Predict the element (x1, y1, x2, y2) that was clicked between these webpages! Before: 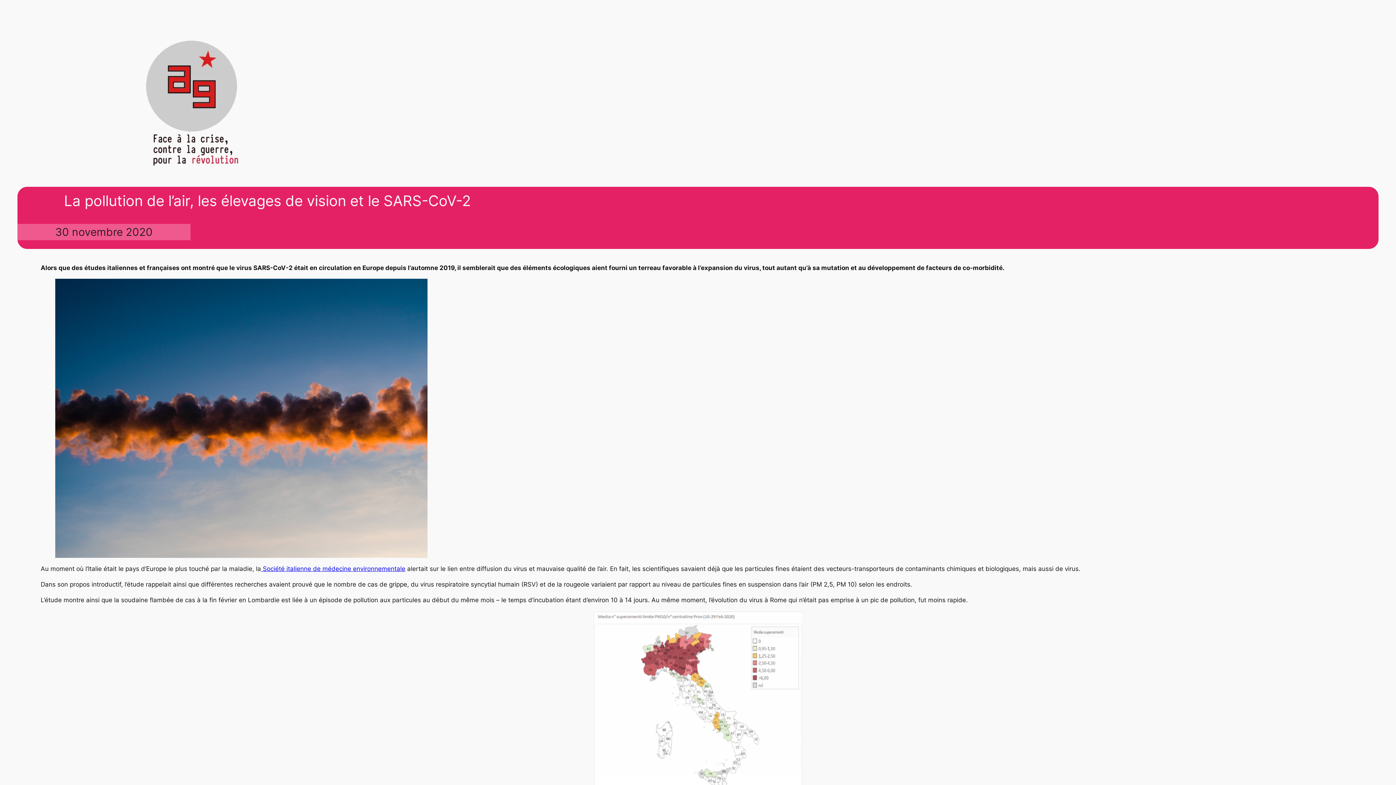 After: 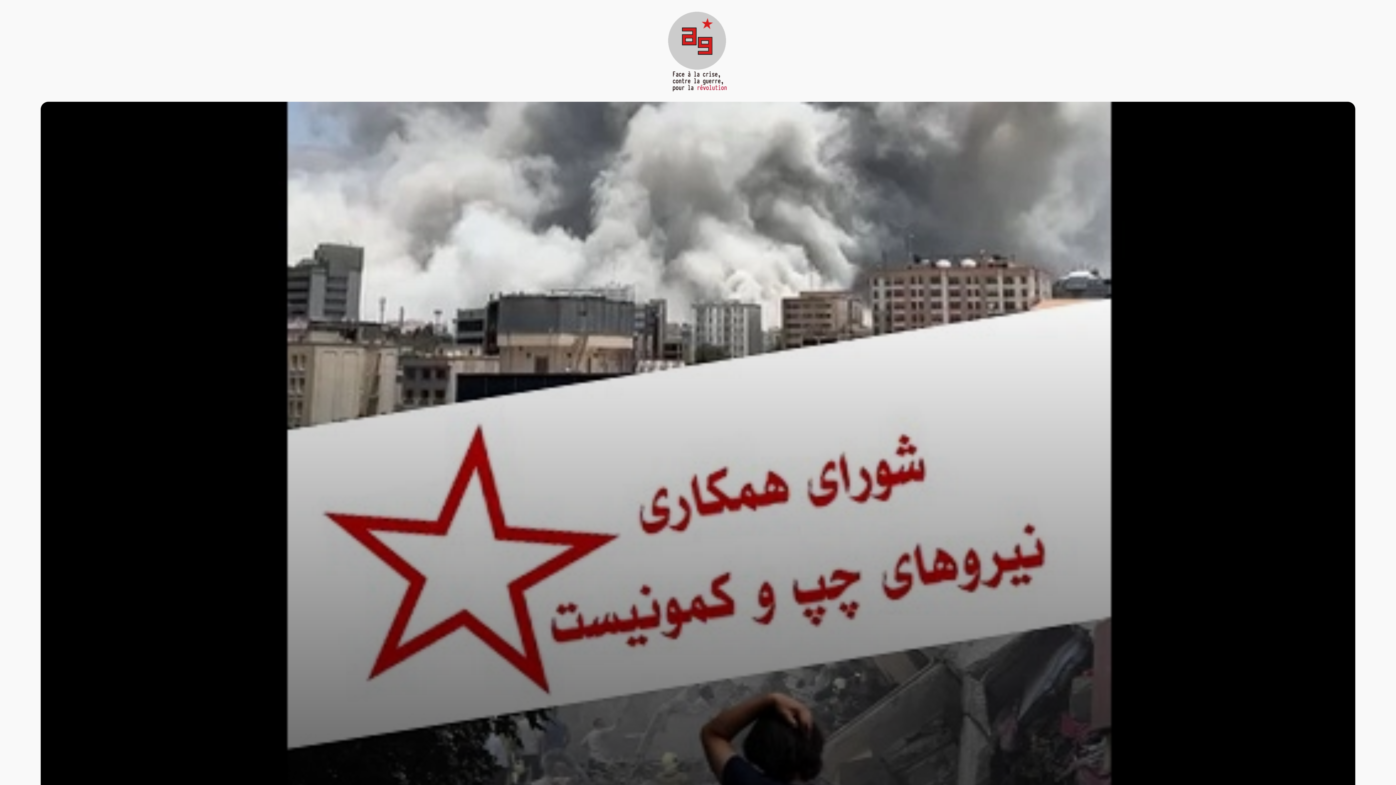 Action: bbox: (32, 31, 354, 172)